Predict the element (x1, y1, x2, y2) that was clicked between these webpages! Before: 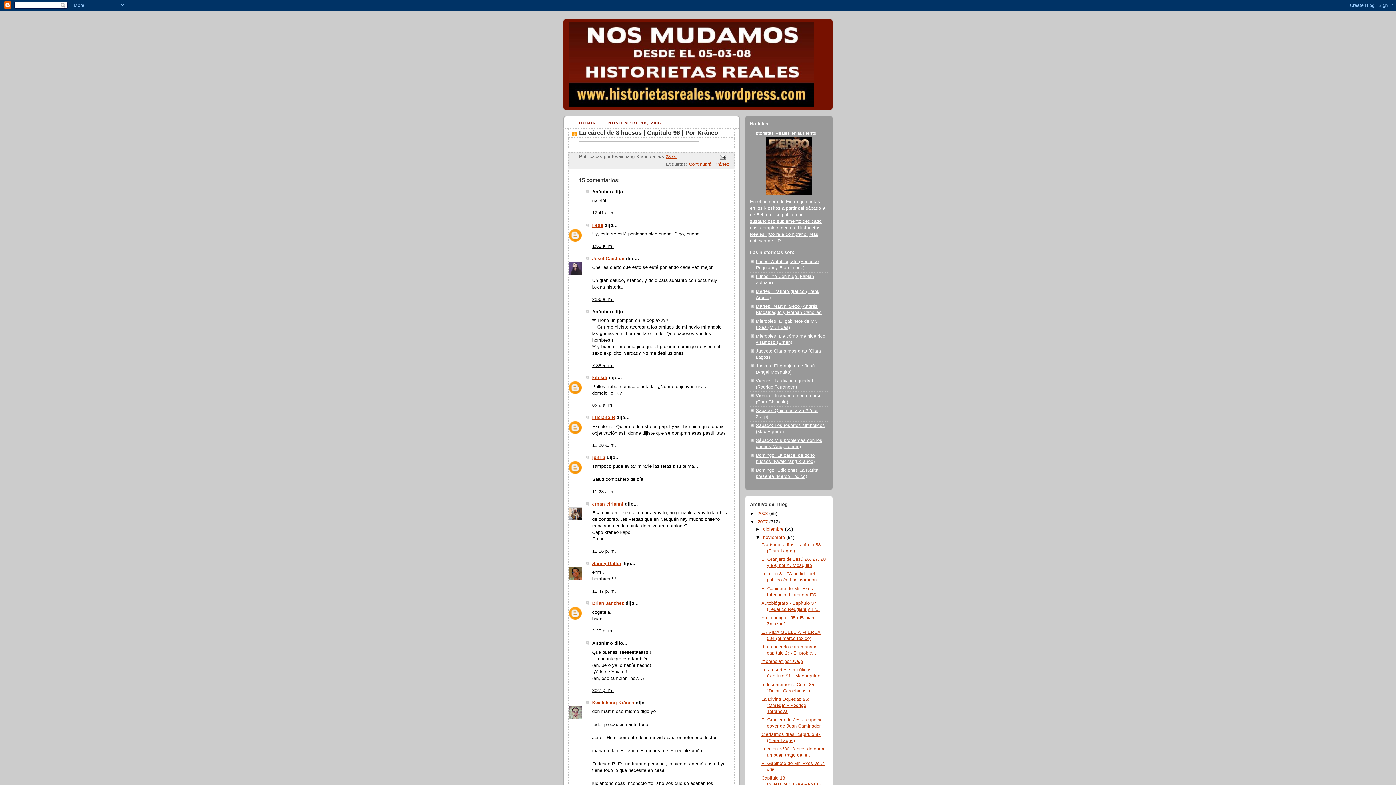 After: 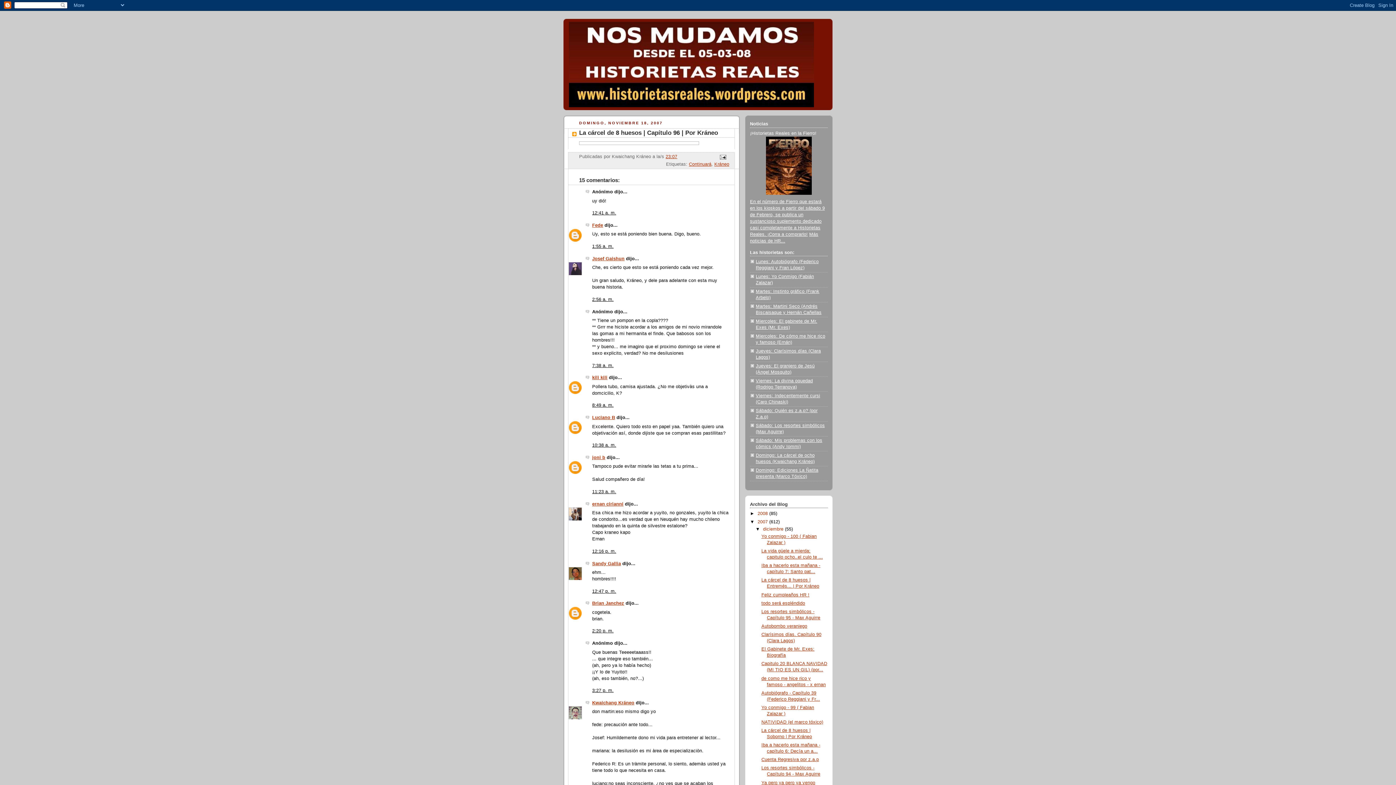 Action: bbox: (755, 526, 763, 531) label: ►  